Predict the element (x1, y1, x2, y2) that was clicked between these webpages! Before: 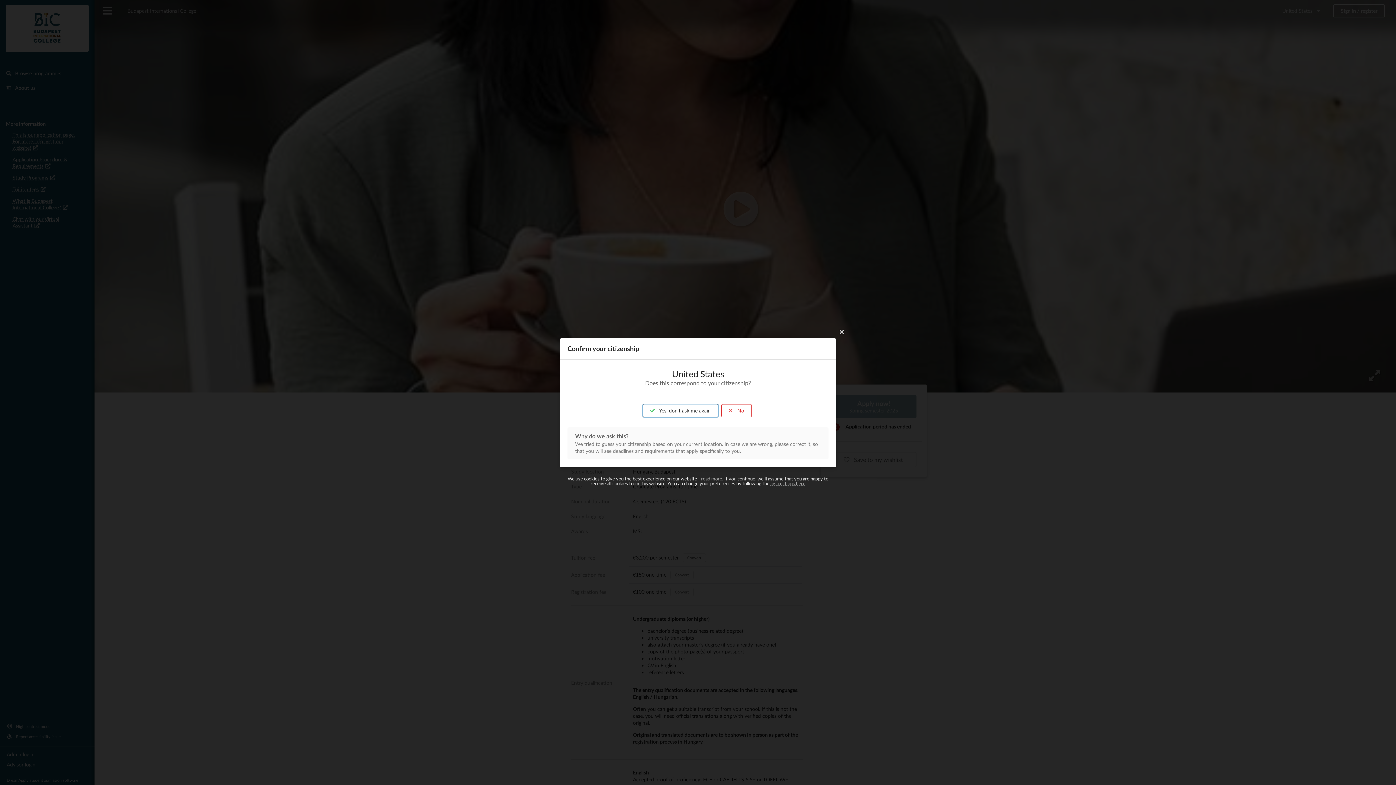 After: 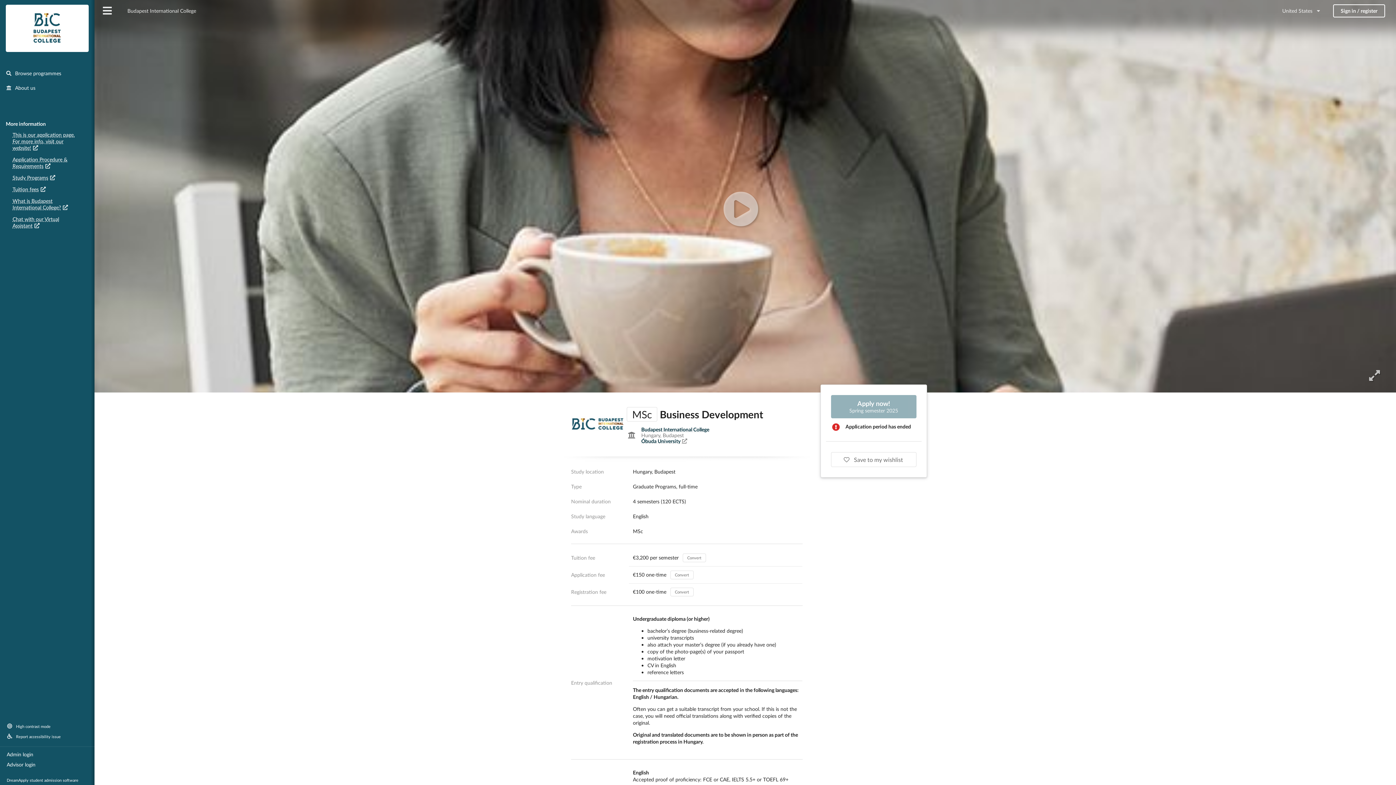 Action: bbox: (643, 404, 718, 417) label:  Yes, don't ask me again